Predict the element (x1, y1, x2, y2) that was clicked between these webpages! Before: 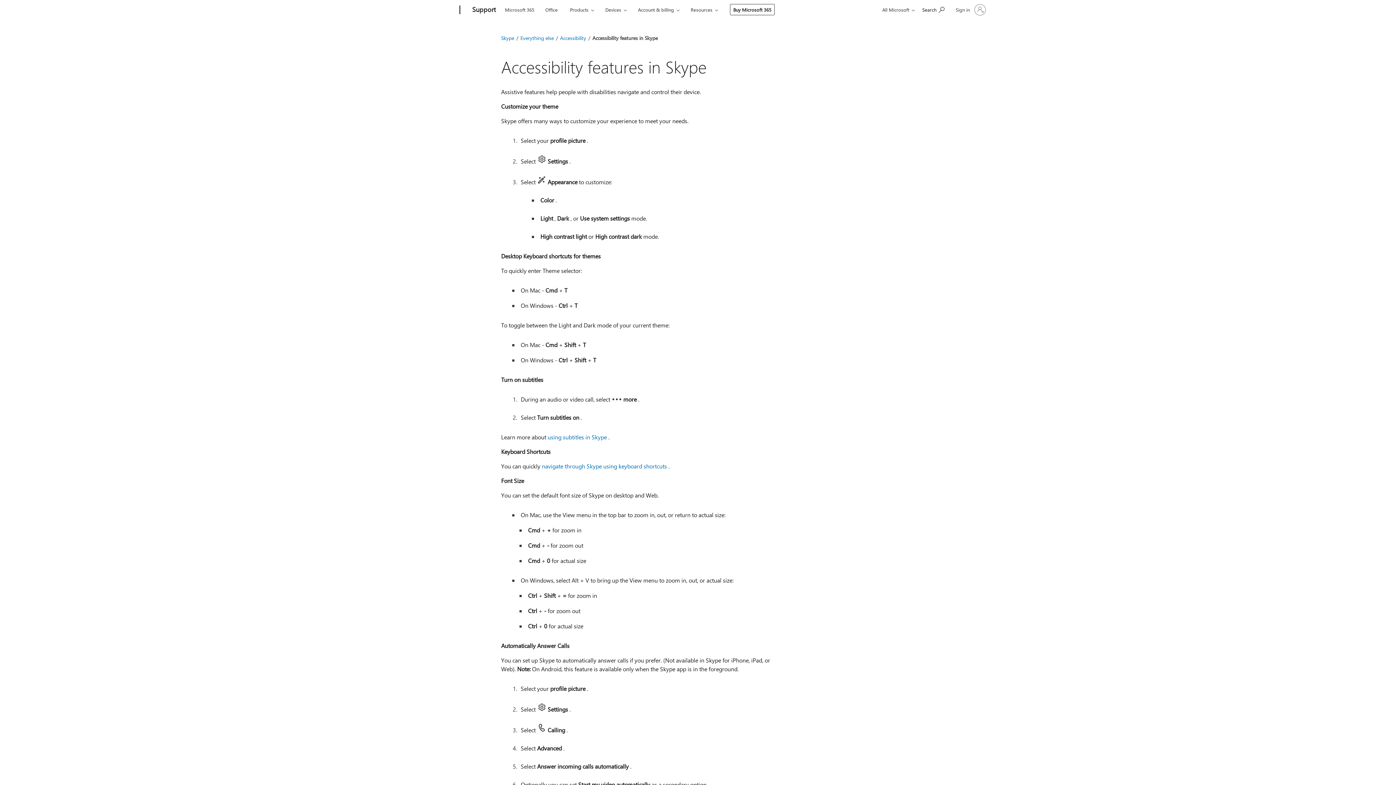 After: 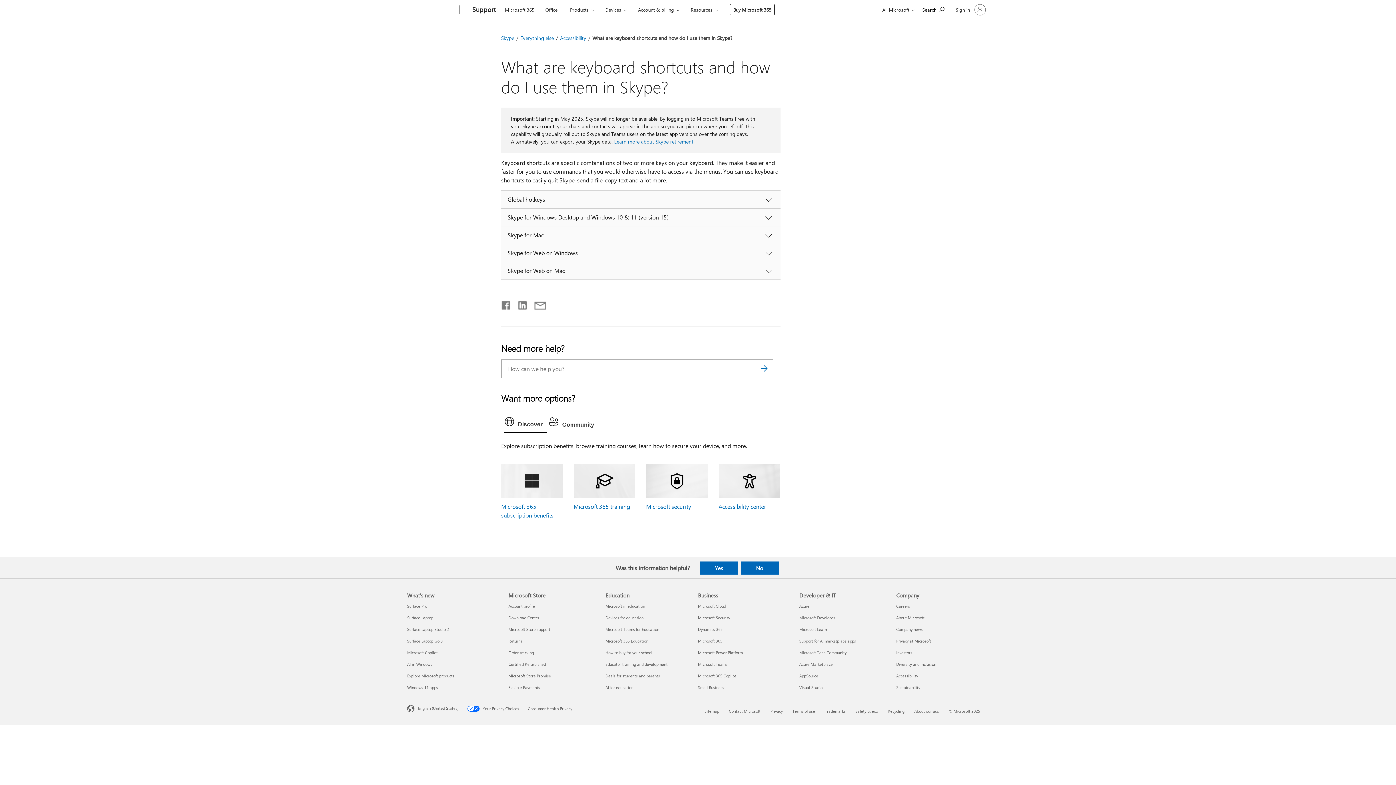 Action: bbox: (542, 462, 667, 470) label: navigate through Skype using keyboard shortcuts